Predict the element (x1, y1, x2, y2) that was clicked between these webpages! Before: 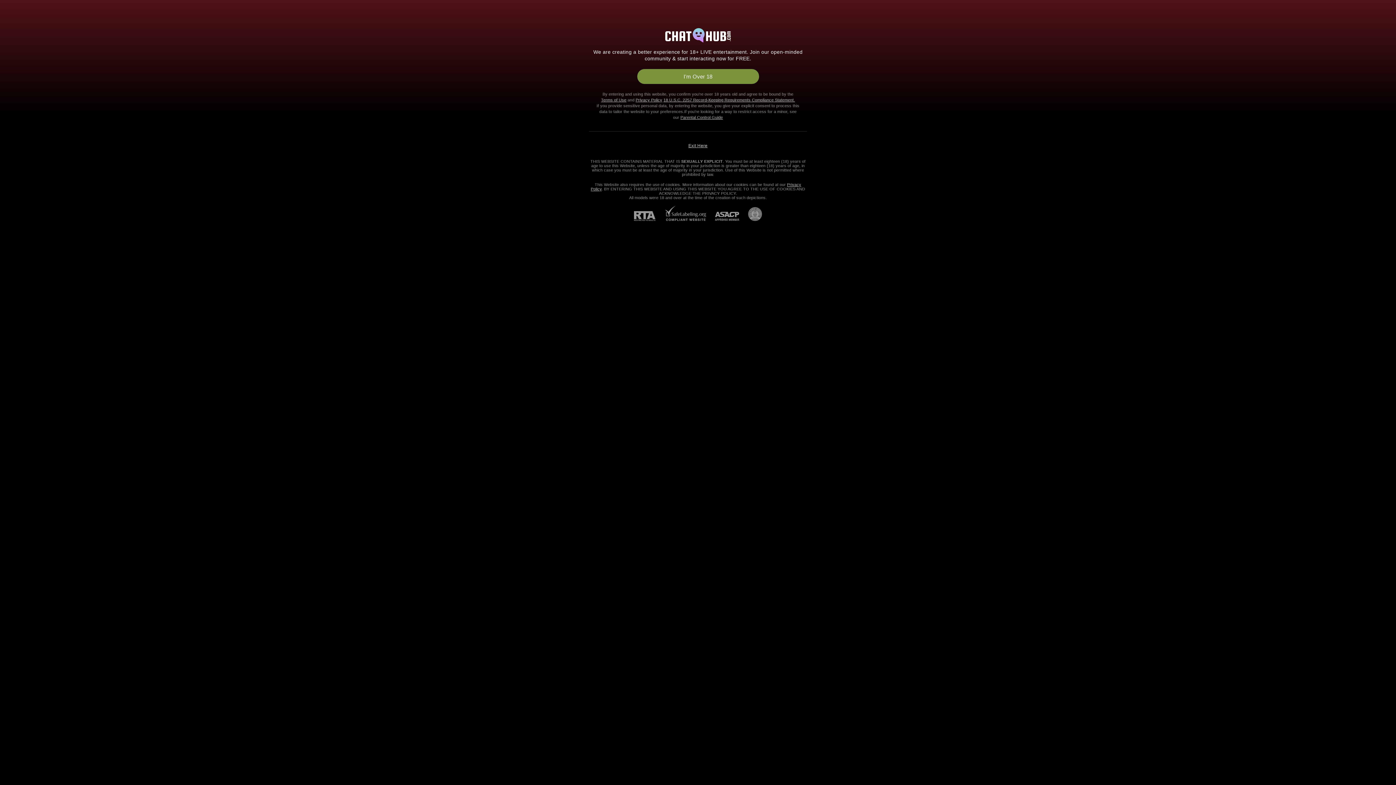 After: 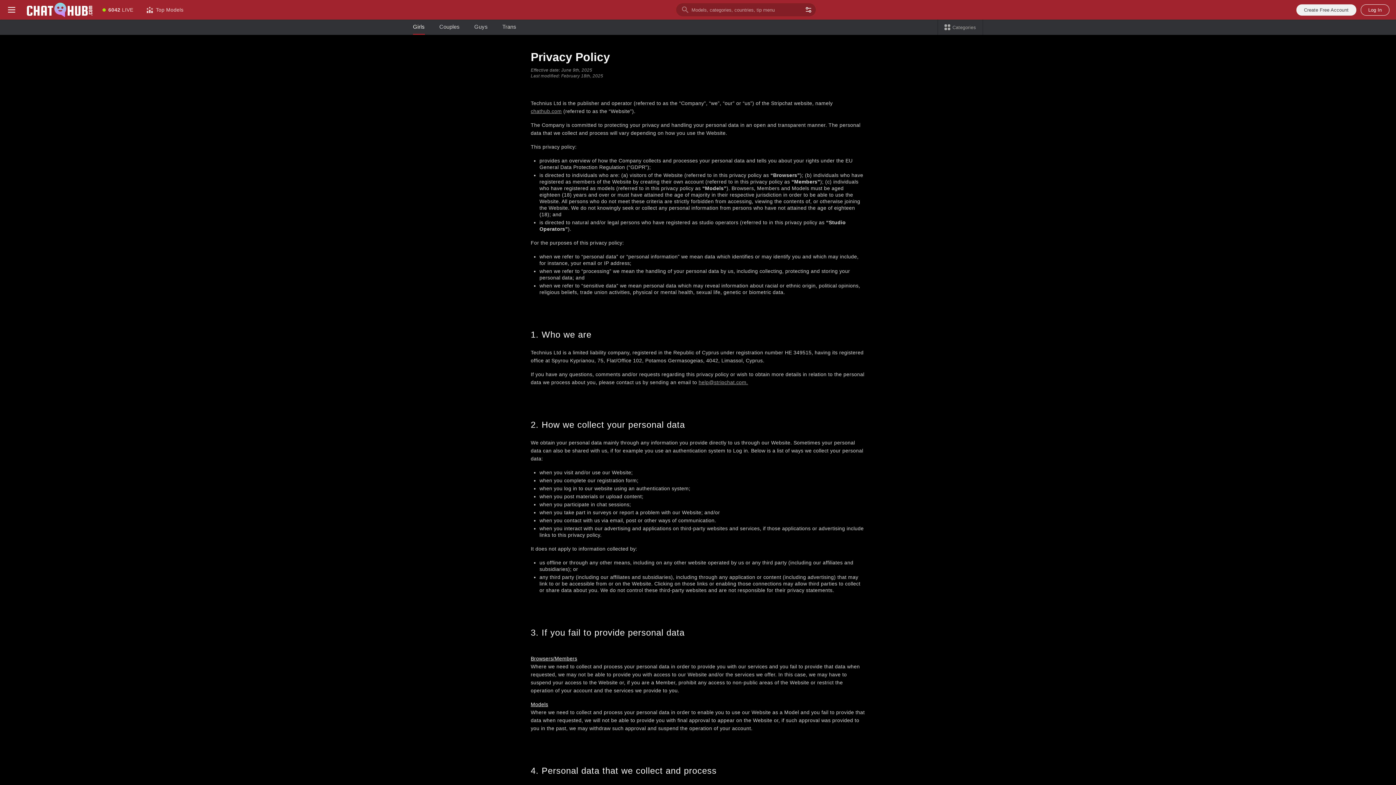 Action: bbox: (635, 97, 662, 102) label: Privacy Policy